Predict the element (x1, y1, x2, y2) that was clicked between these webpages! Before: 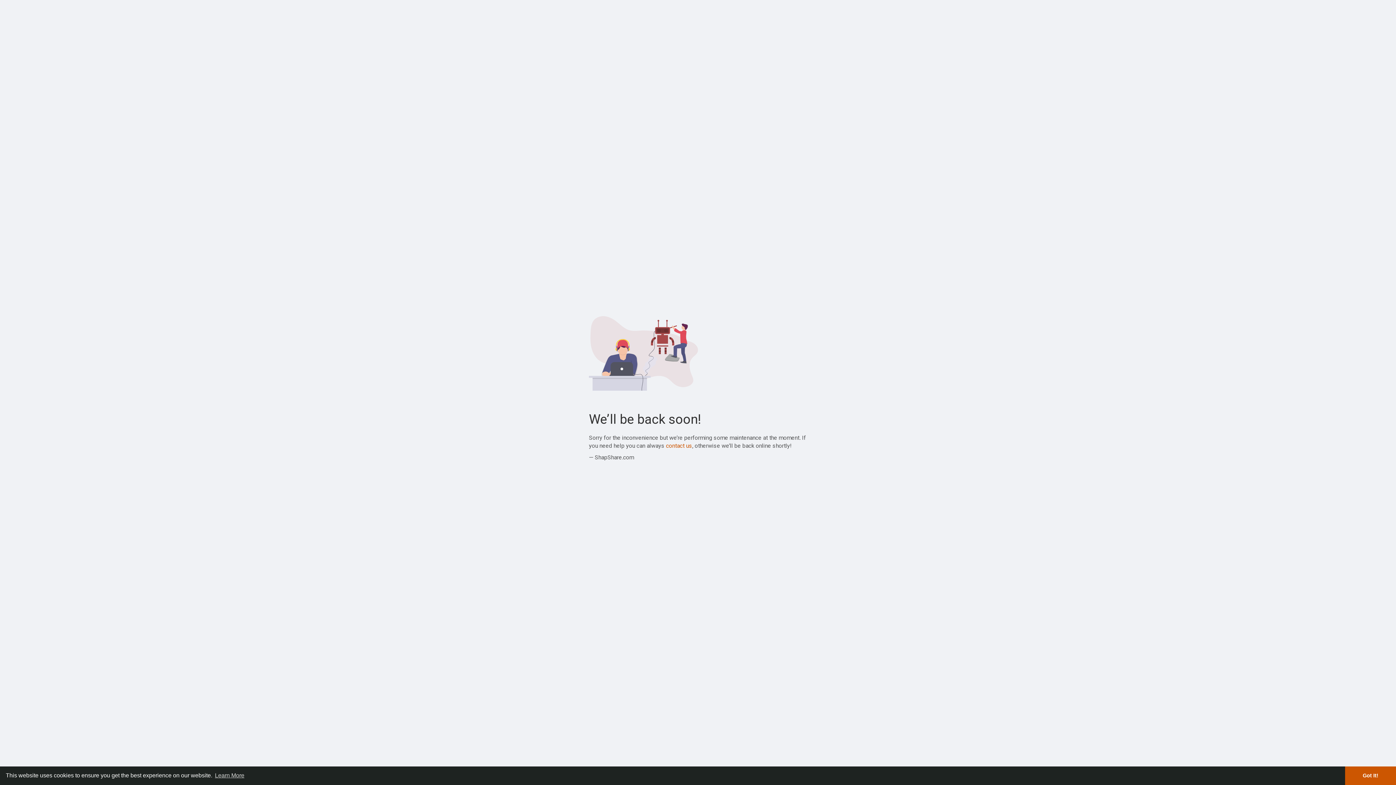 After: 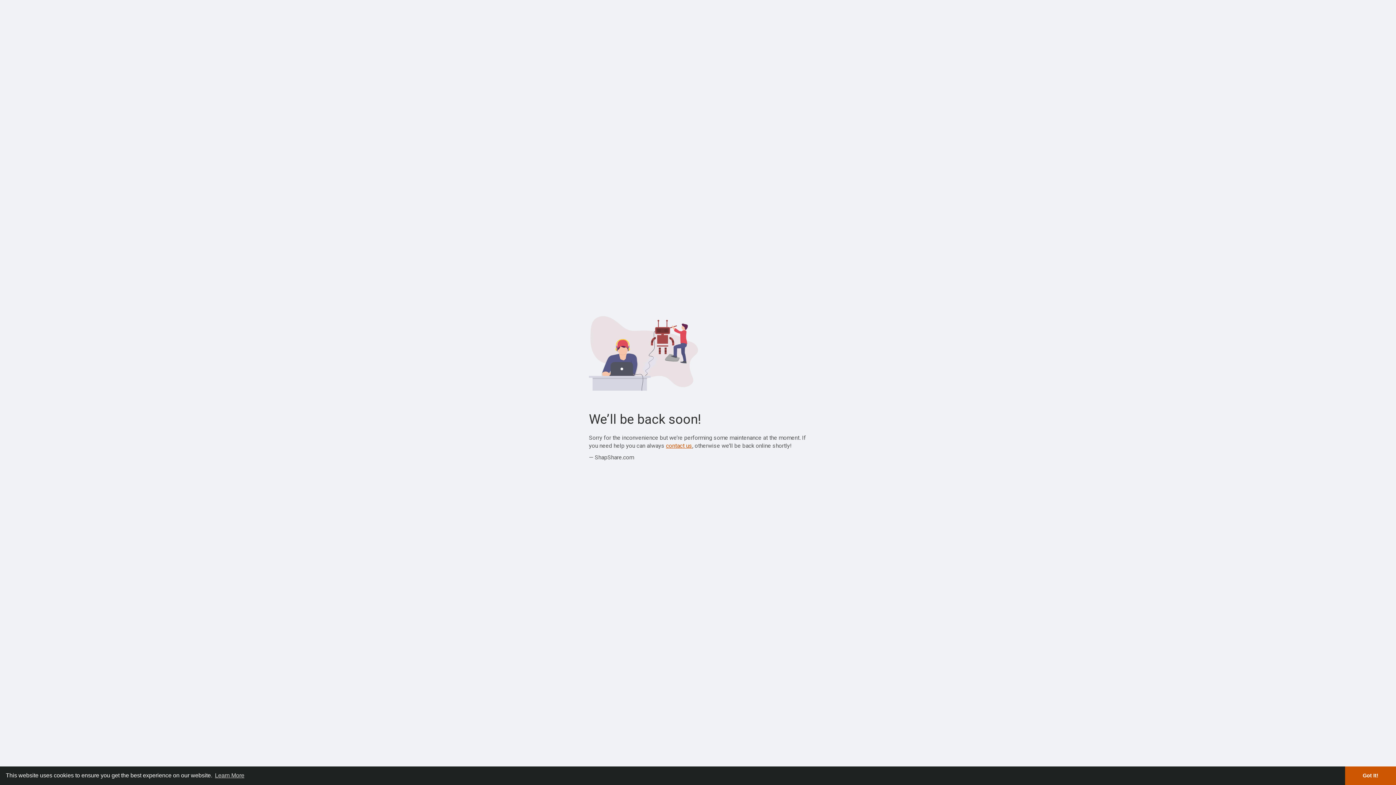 Action: bbox: (666, 442, 692, 449) label: contact us